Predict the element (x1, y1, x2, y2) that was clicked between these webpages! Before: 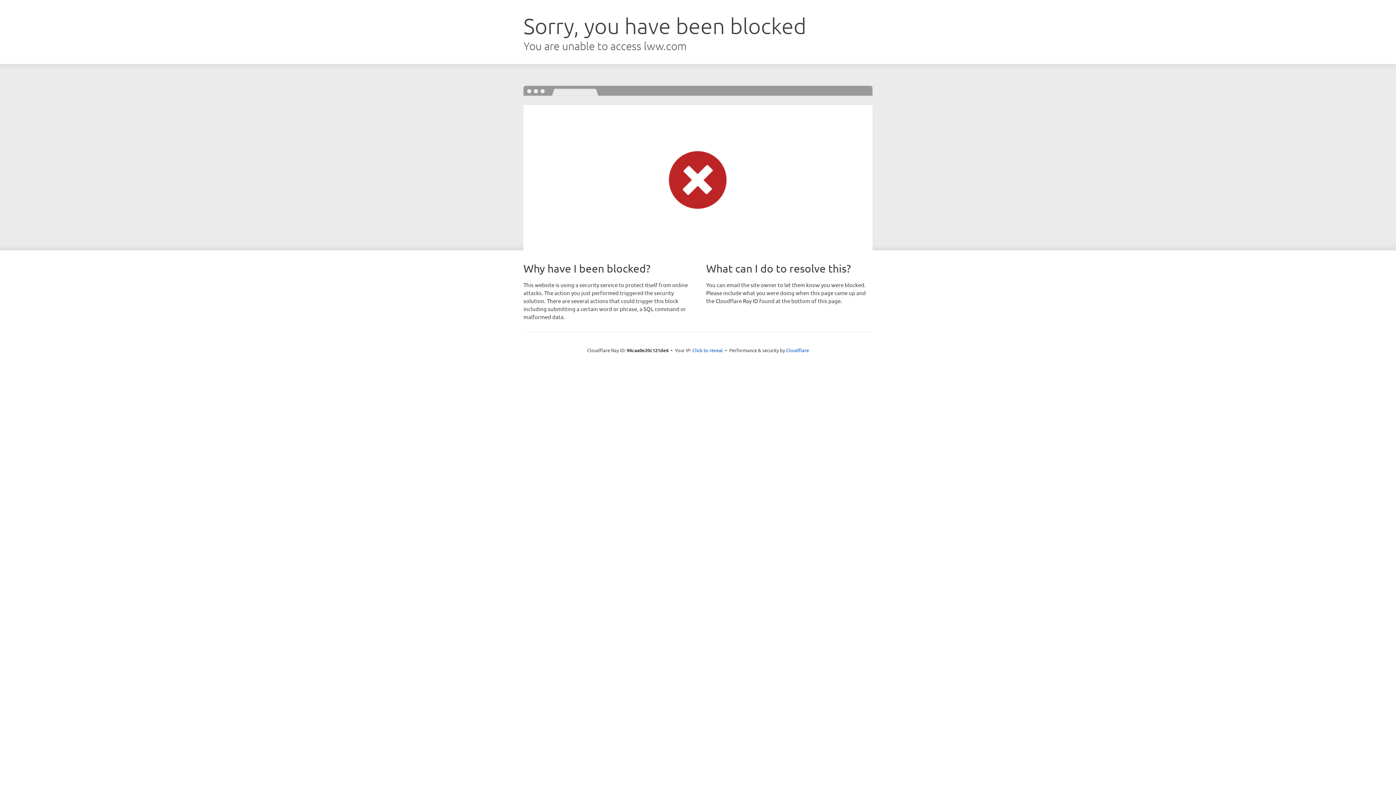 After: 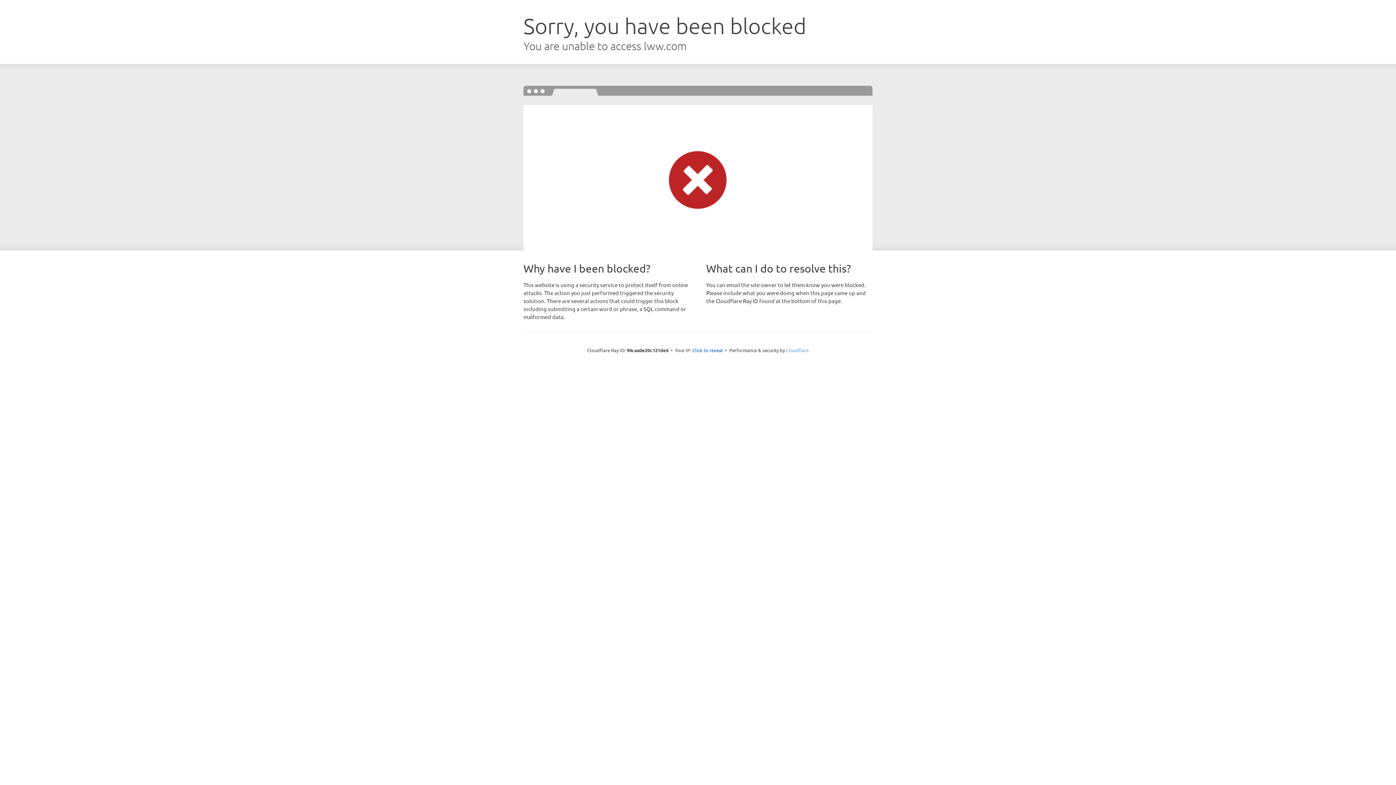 Action: label: Cloudflare bbox: (786, 347, 809, 353)